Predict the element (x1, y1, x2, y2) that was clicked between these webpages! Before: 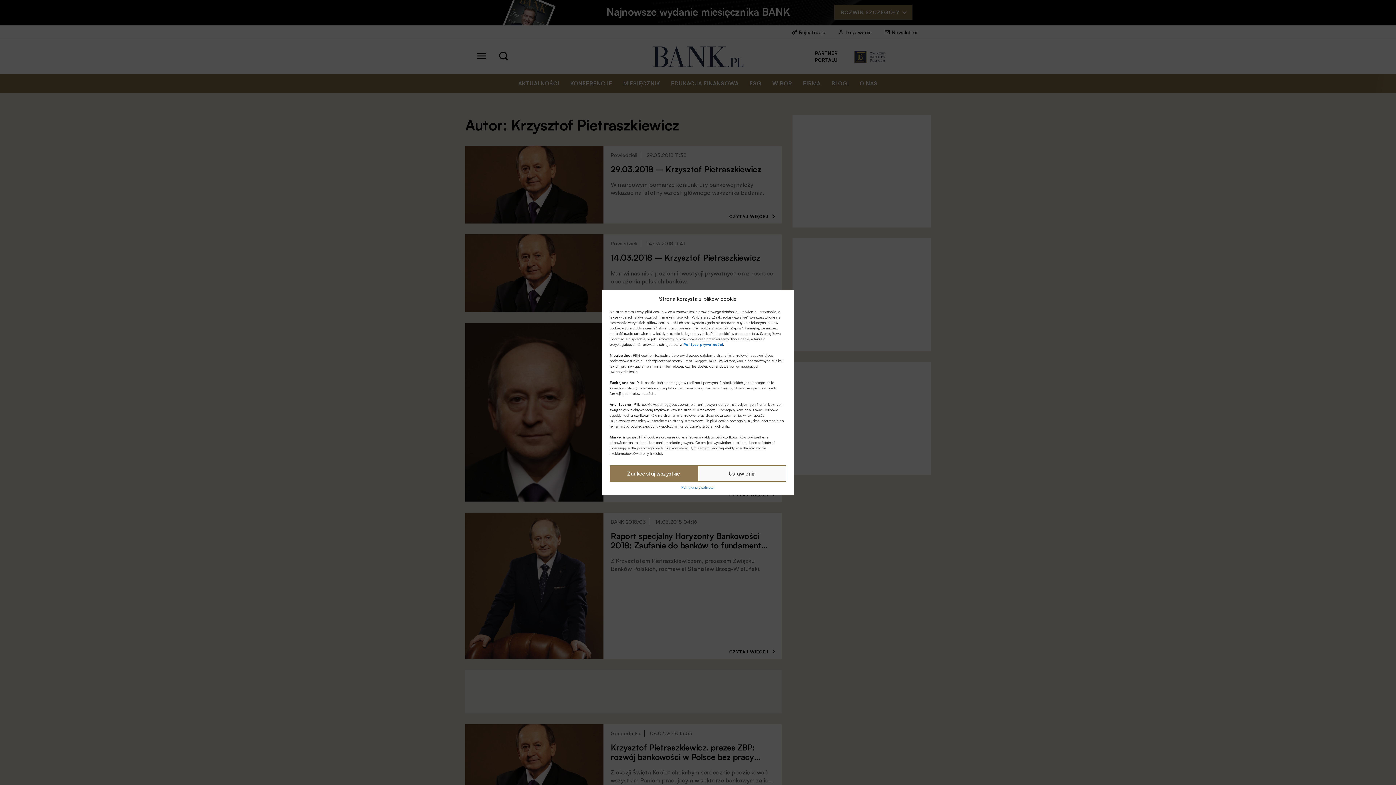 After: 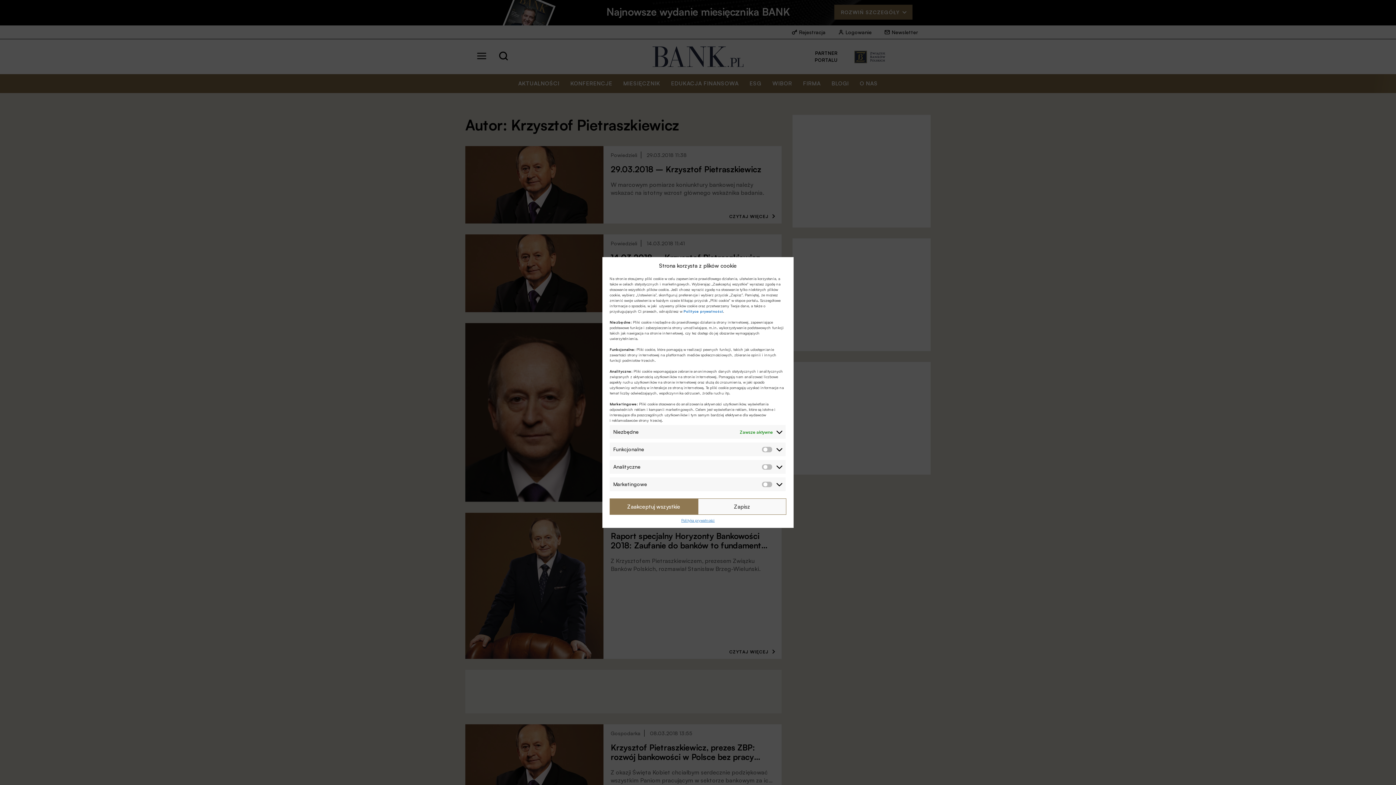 Action: bbox: (698, 465, 786, 482) label: Ustawienia